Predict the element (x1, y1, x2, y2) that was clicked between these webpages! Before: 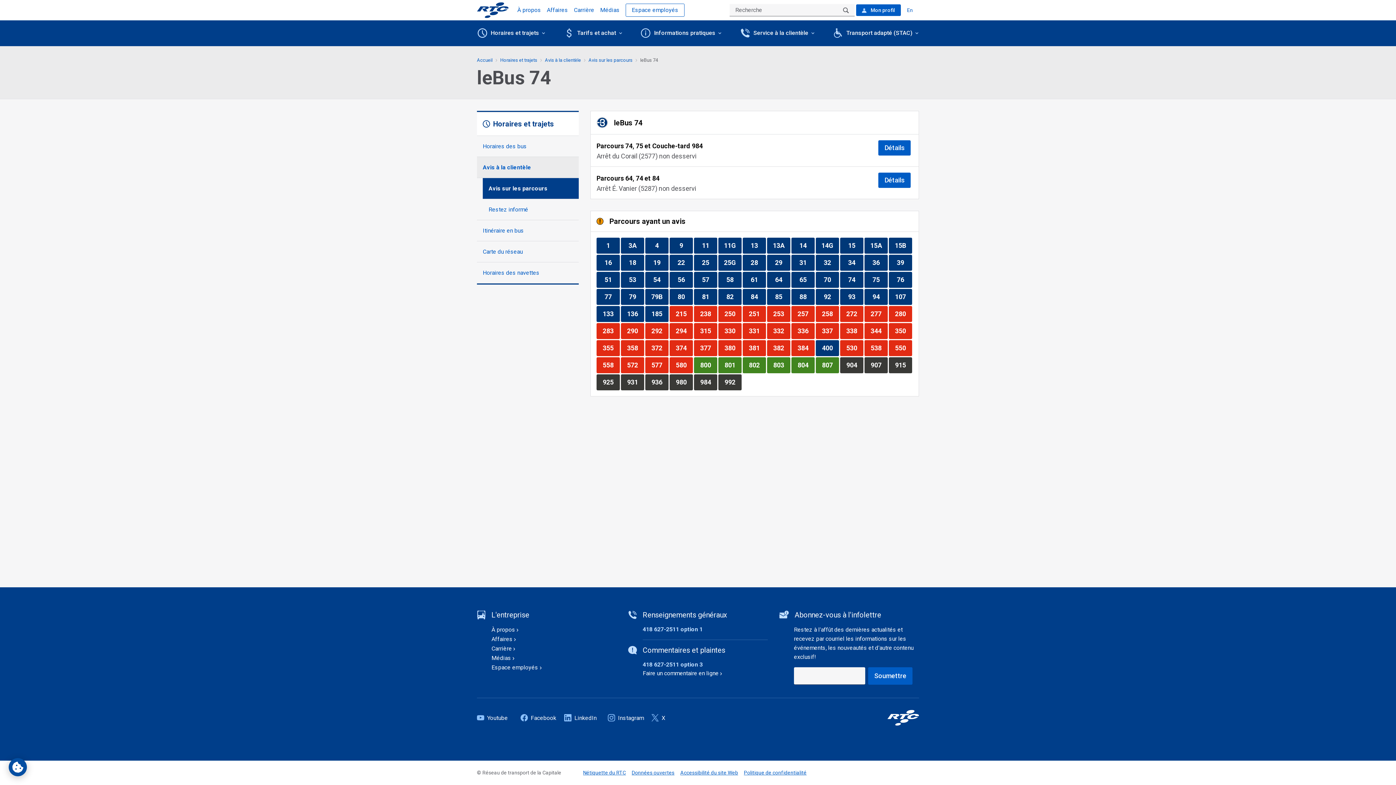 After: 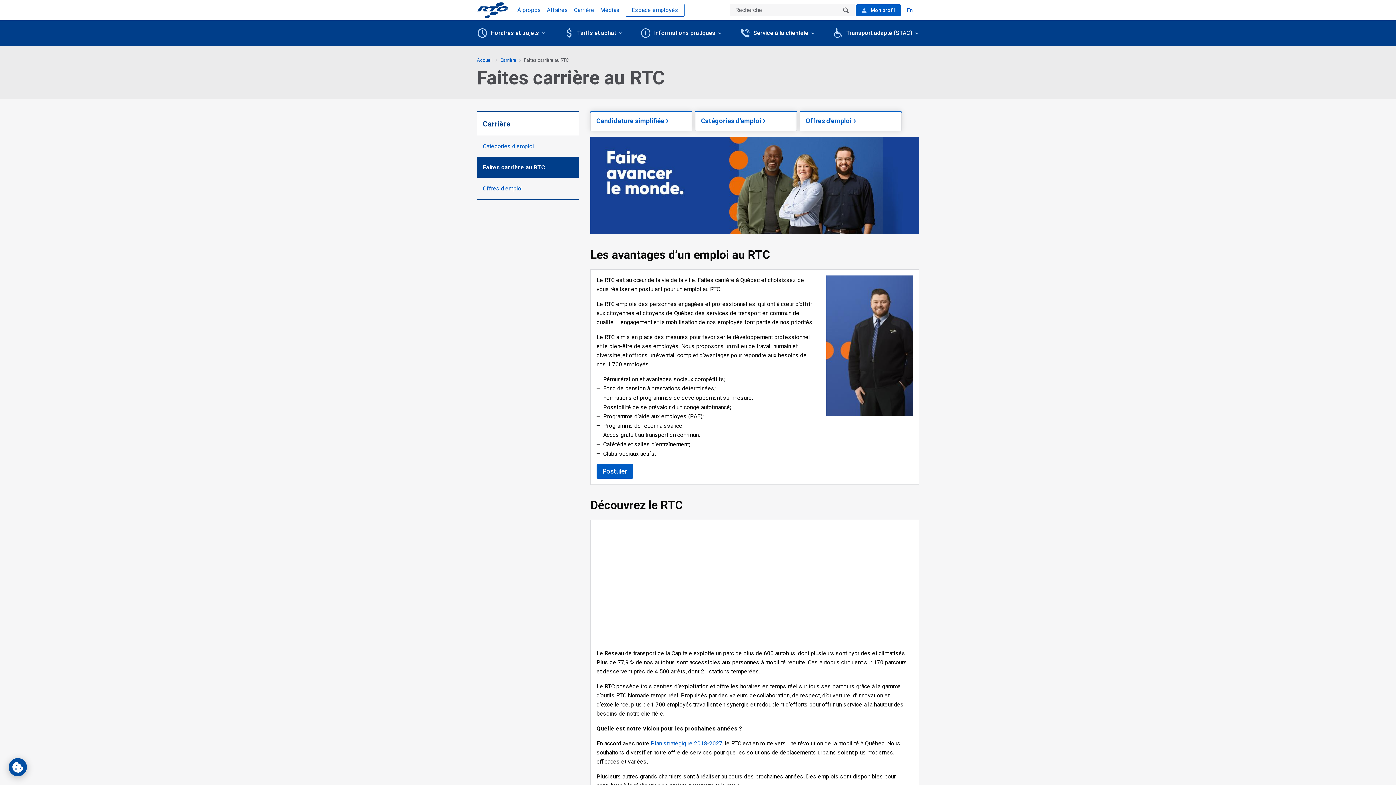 Action: bbox: (491, 644, 616, 653) label: Carrière 